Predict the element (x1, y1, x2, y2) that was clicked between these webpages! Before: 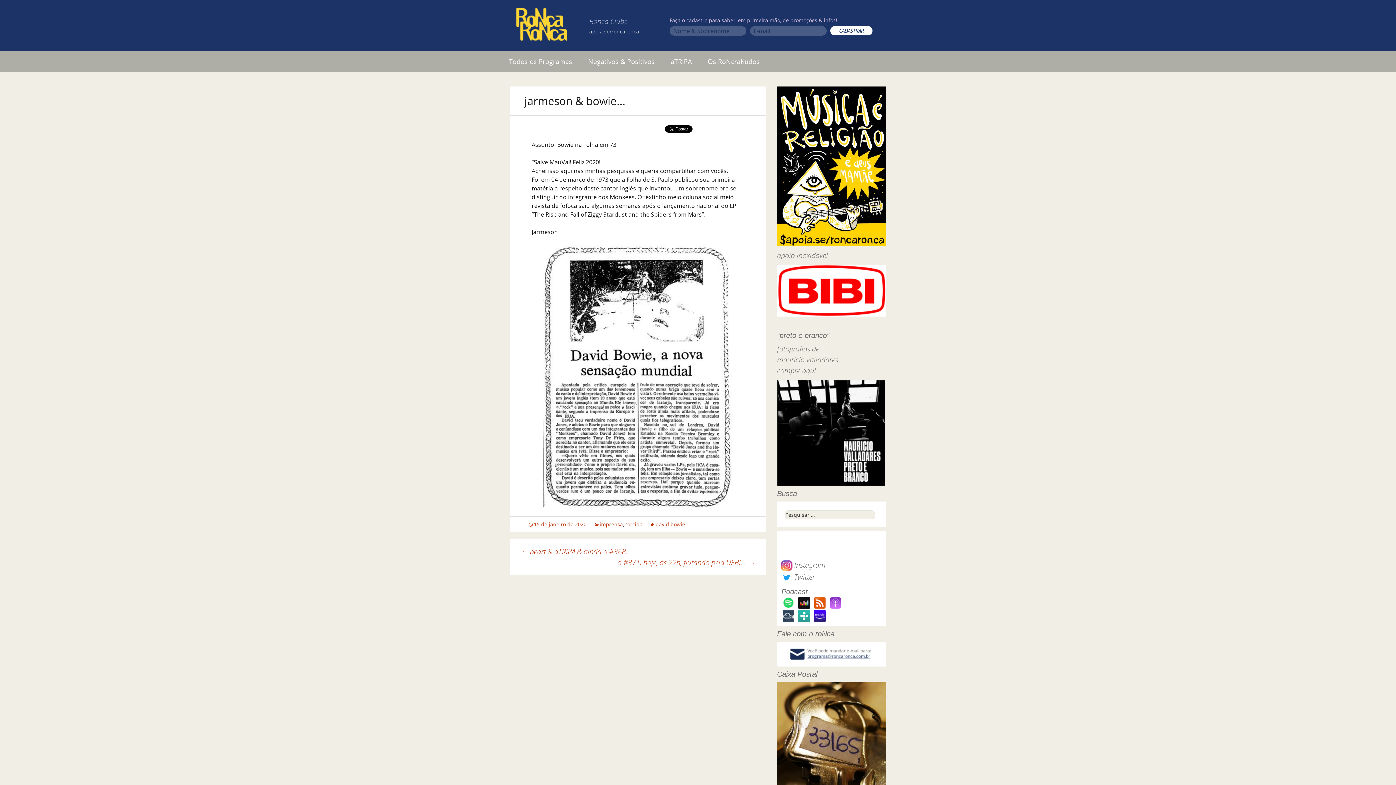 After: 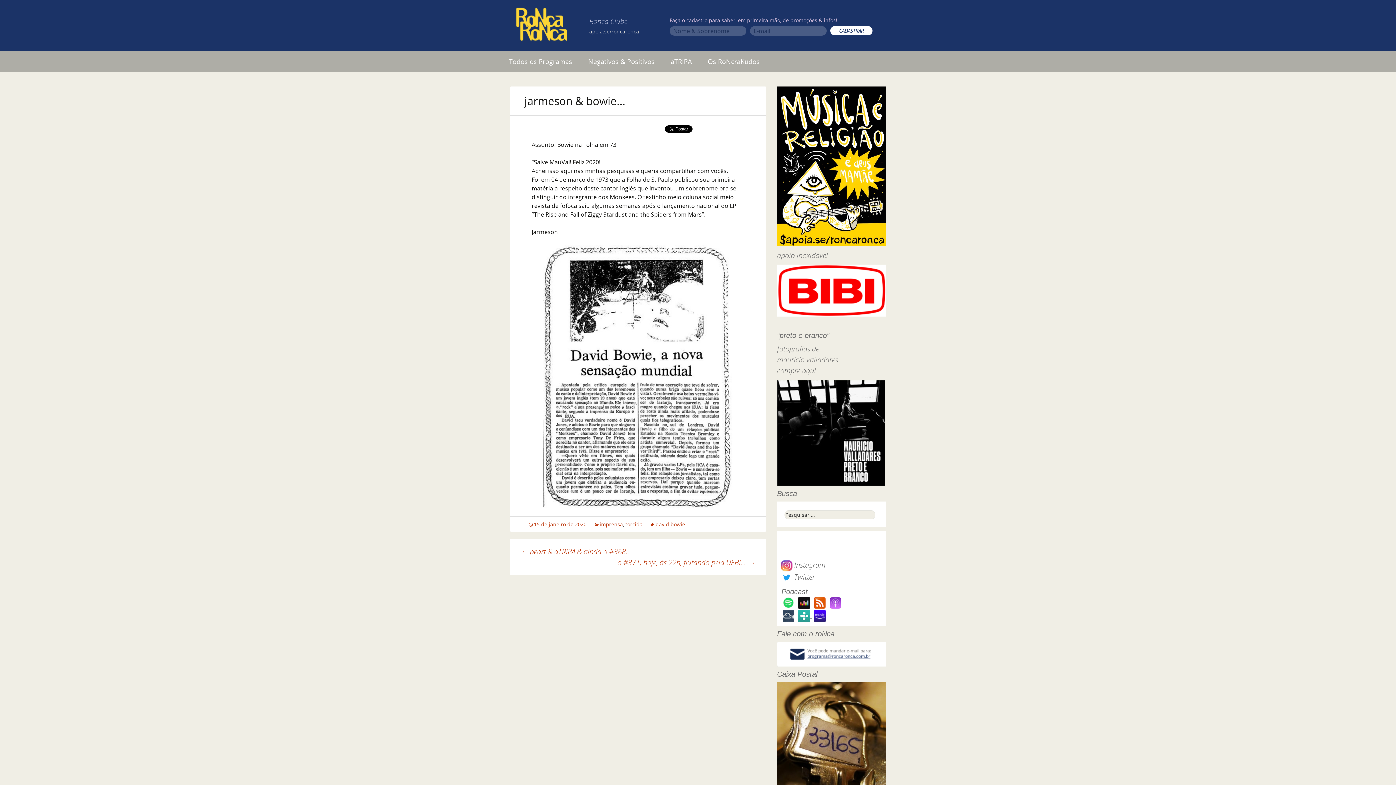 Action: bbox: (797, 609, 812, 621) label:  